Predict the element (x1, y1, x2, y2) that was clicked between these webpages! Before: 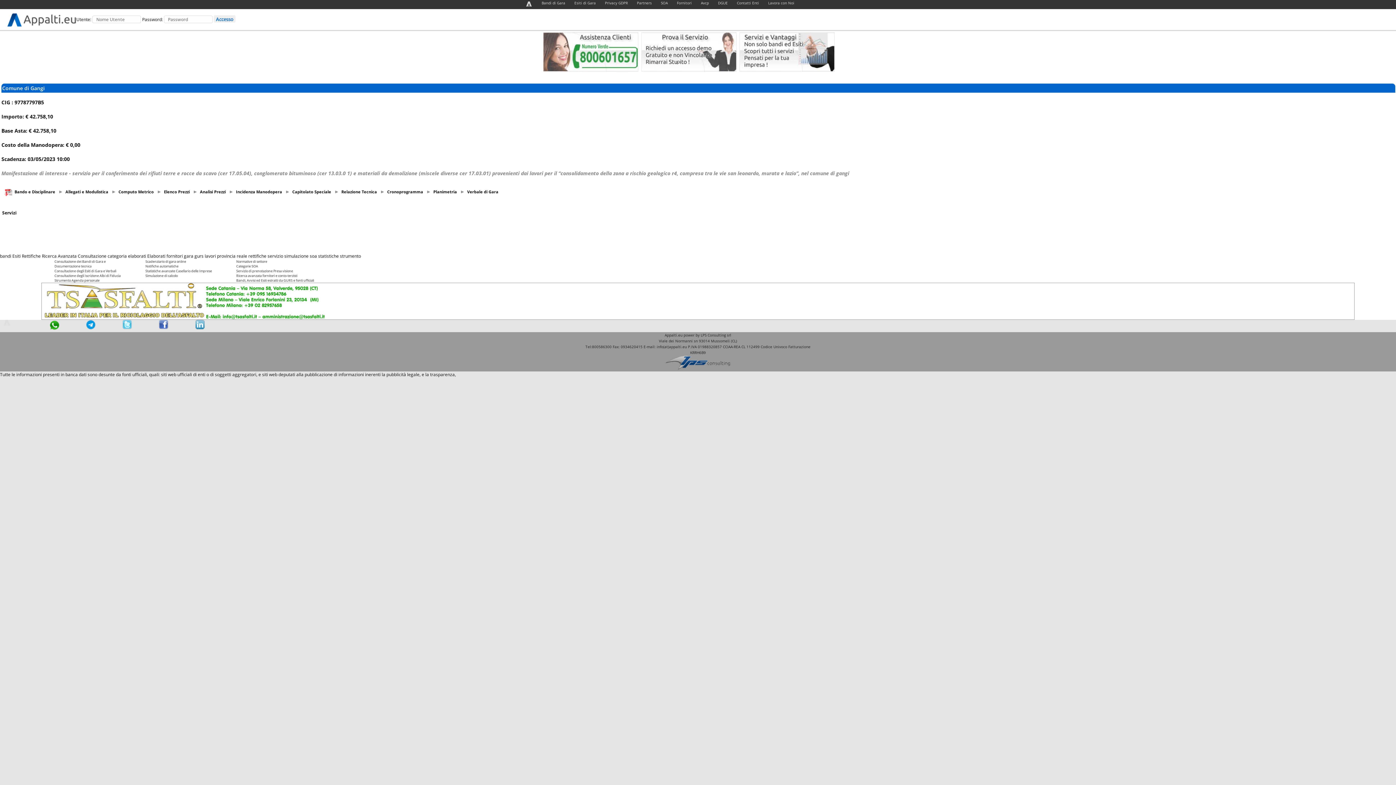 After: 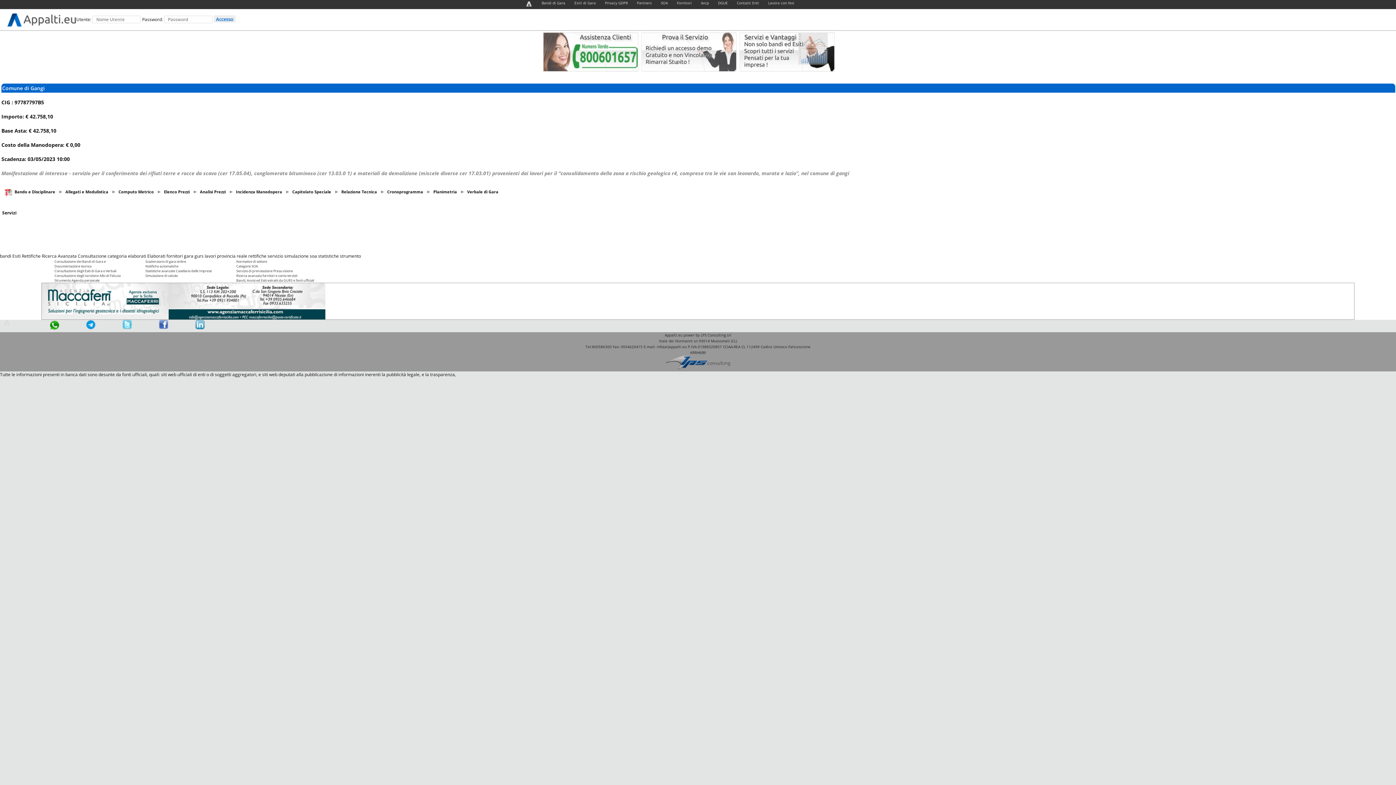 Action: bbox: (107, 253, 126, 259) label: categoria